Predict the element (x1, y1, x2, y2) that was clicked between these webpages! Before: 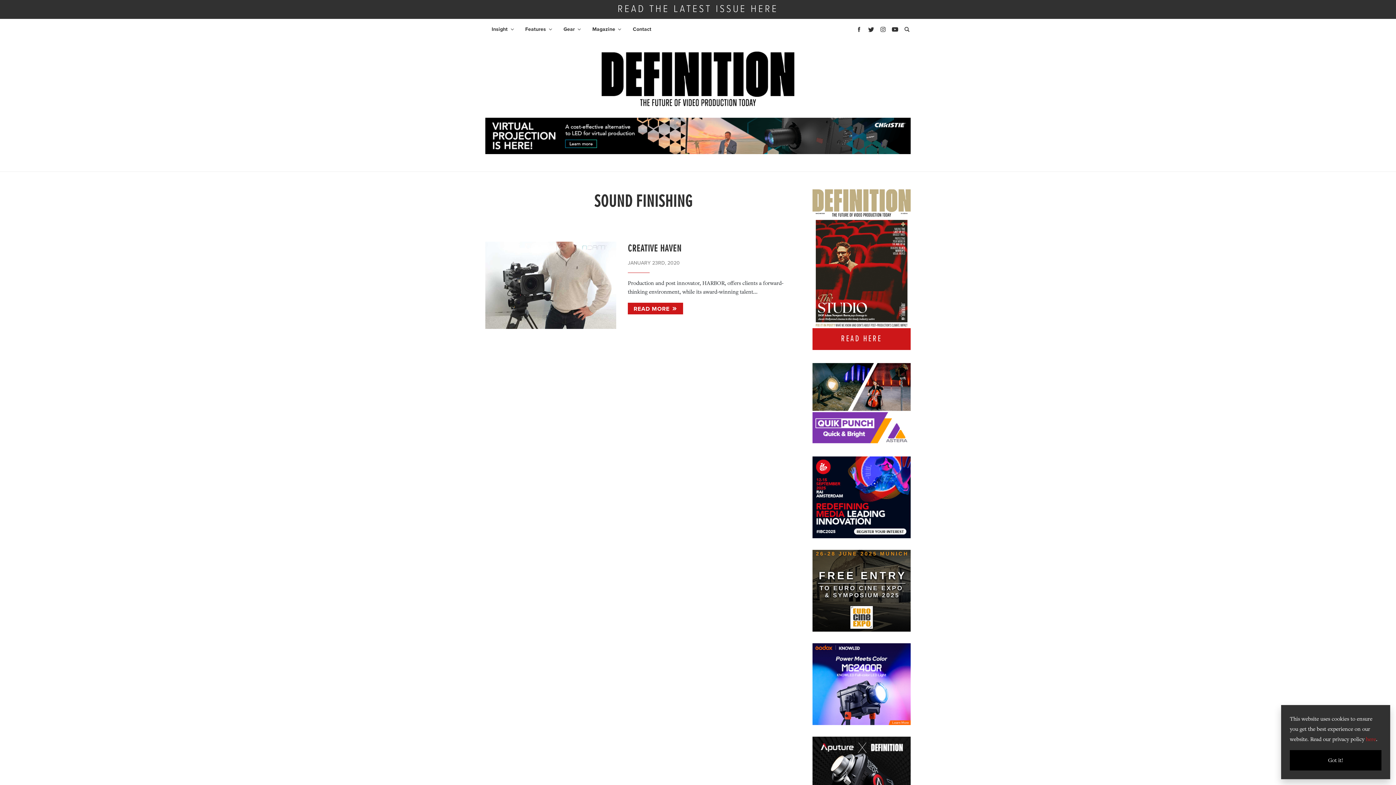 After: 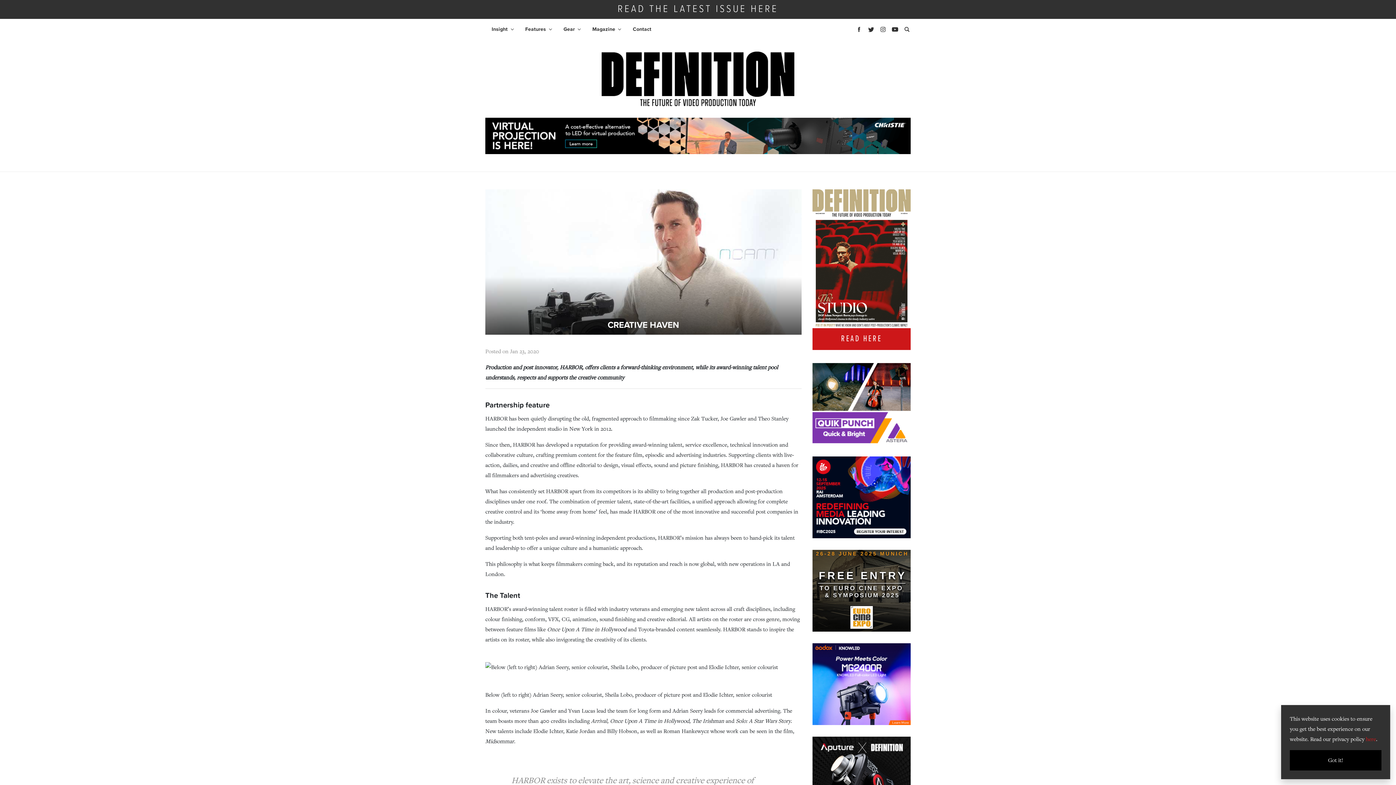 Action: bbox: (628, 242, 681, 255) label: CREATIVE HAVEN